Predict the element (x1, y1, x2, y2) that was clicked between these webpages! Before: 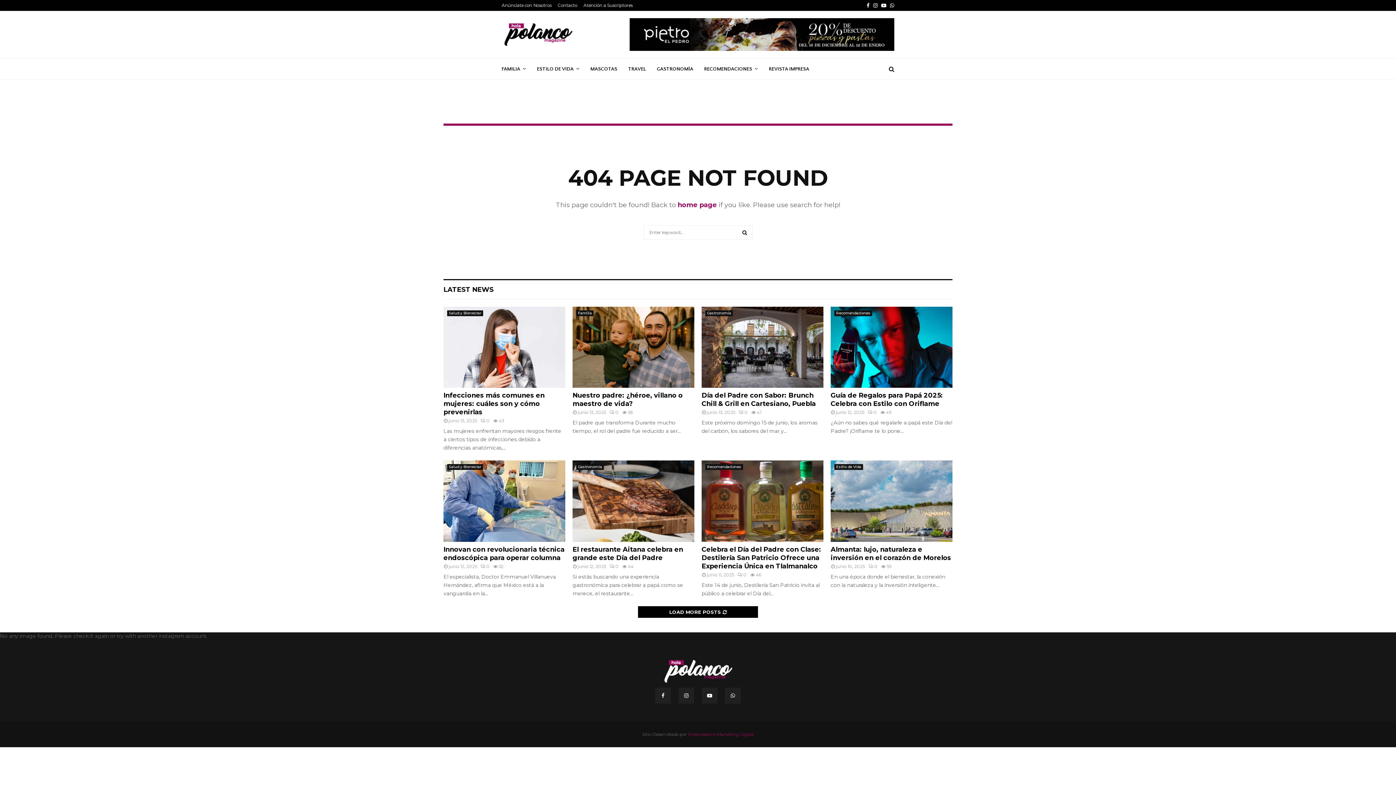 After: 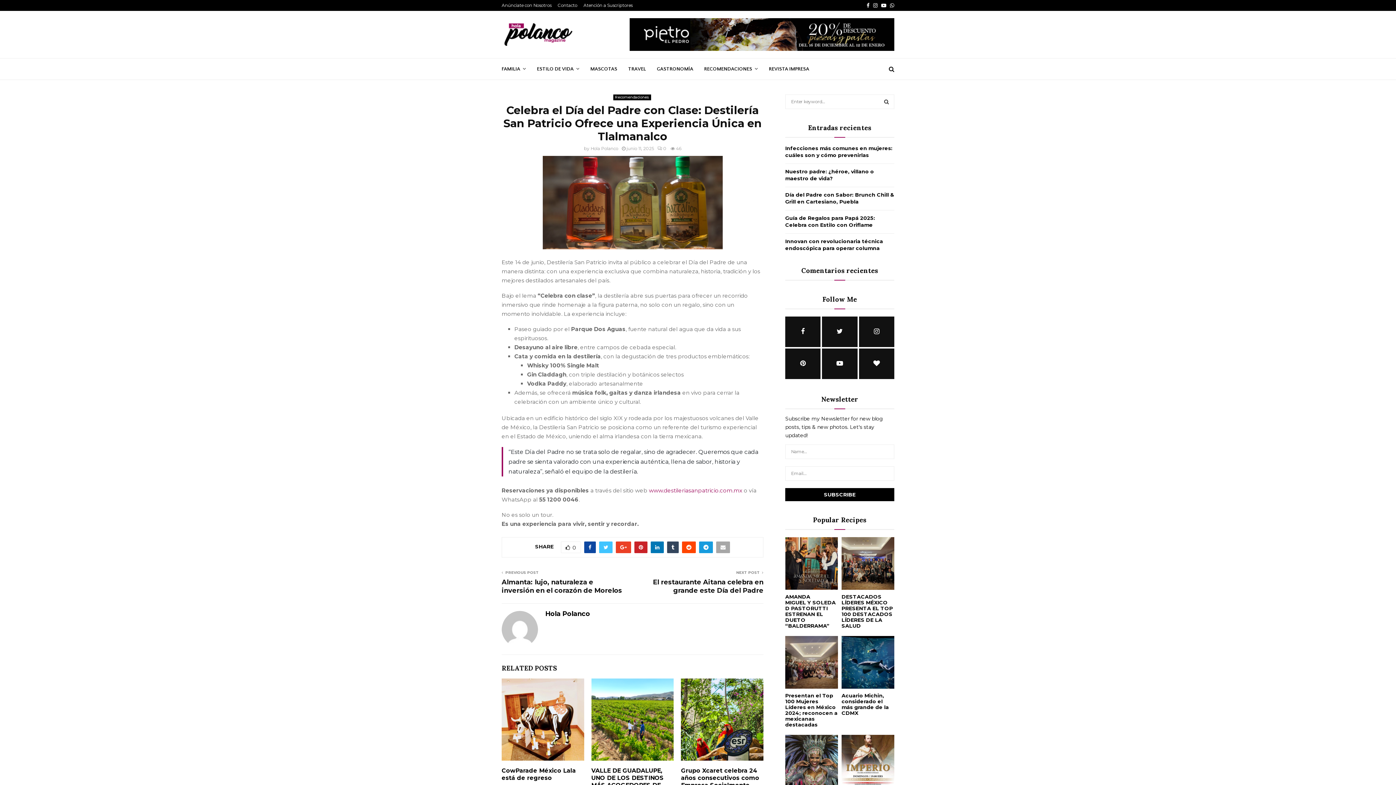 Action: label: Celebra el Día del Padre con Clase: Destilería San Patricio Ofrece una Experiencia Única en Tlalmanalco bbox: (701, 545, 821, 570)